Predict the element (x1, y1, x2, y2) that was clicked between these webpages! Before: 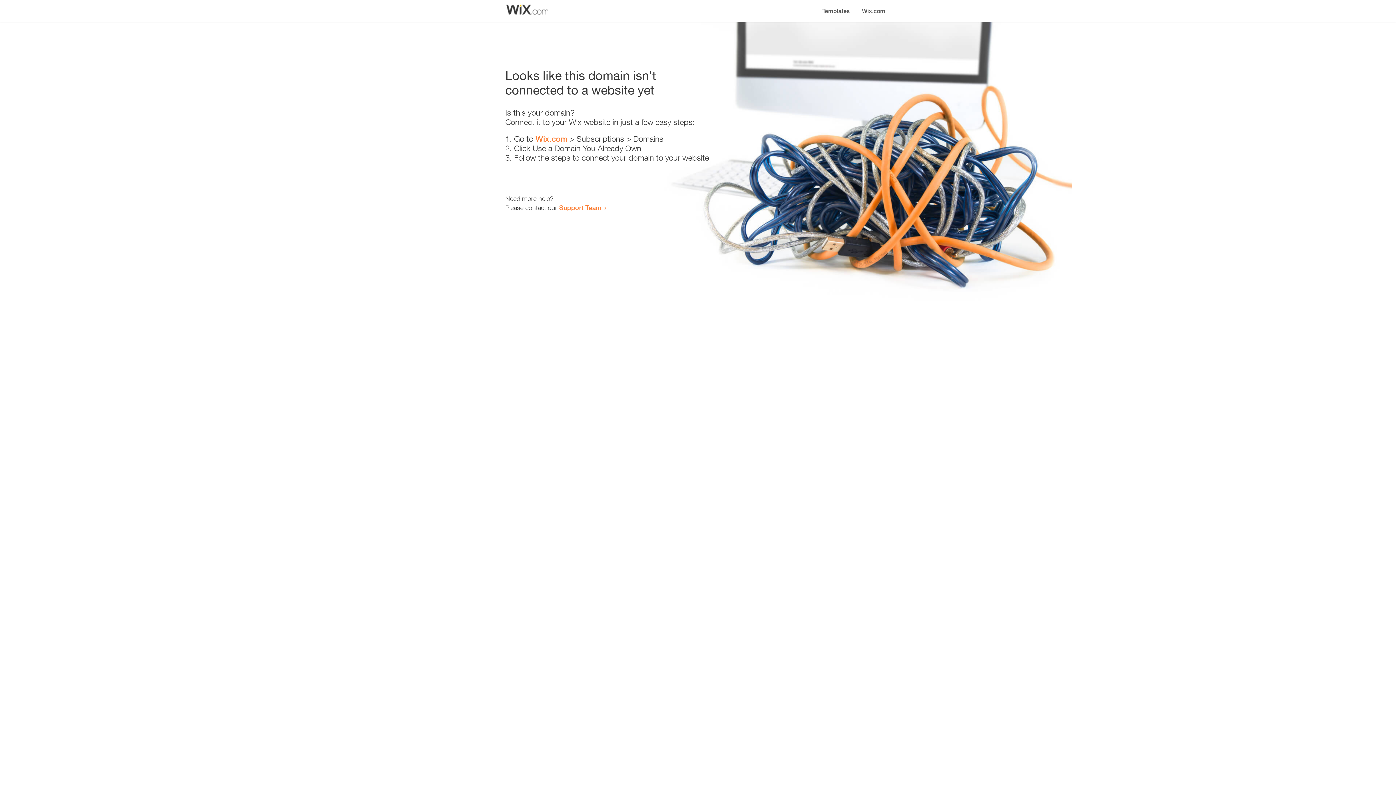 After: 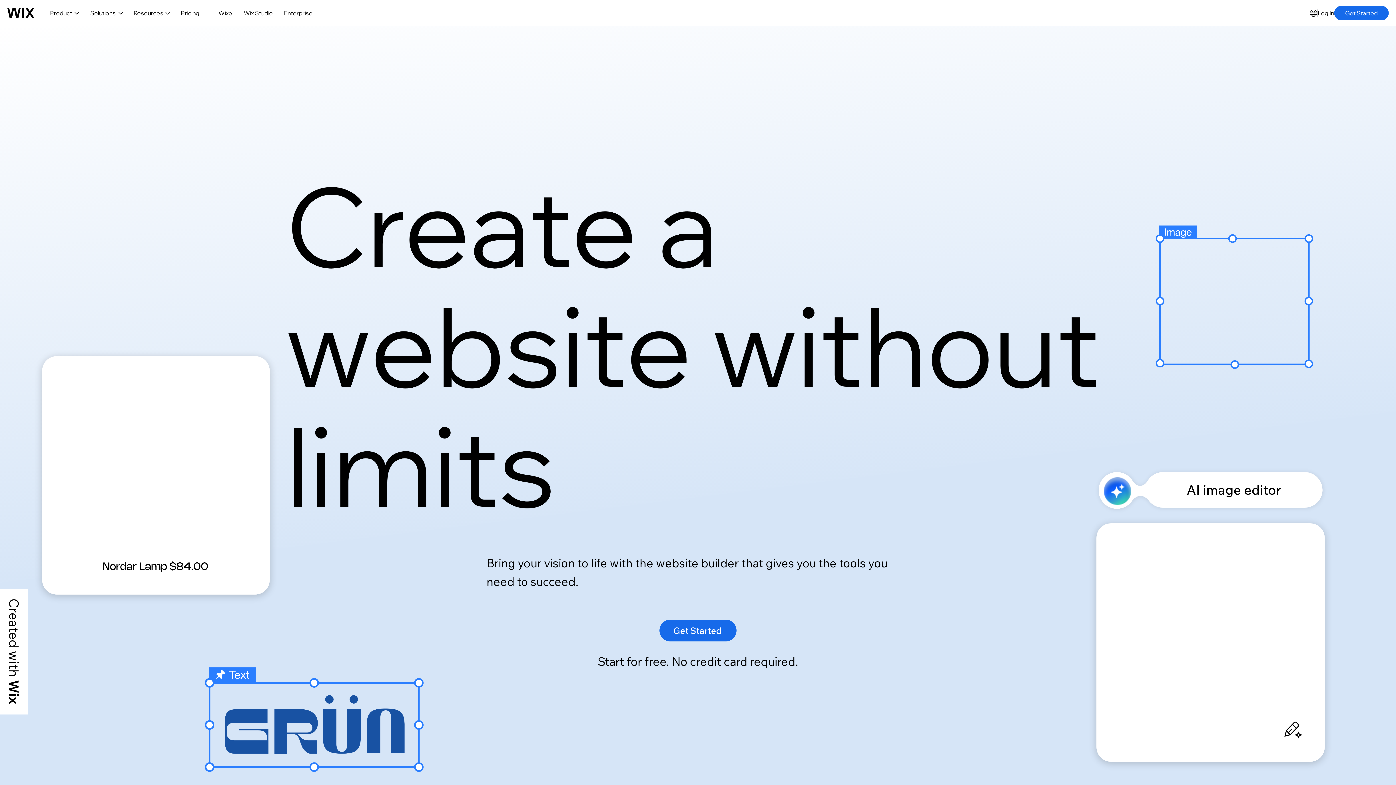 Action: bbox: (535, 134, 567, 143) label: Wix.com